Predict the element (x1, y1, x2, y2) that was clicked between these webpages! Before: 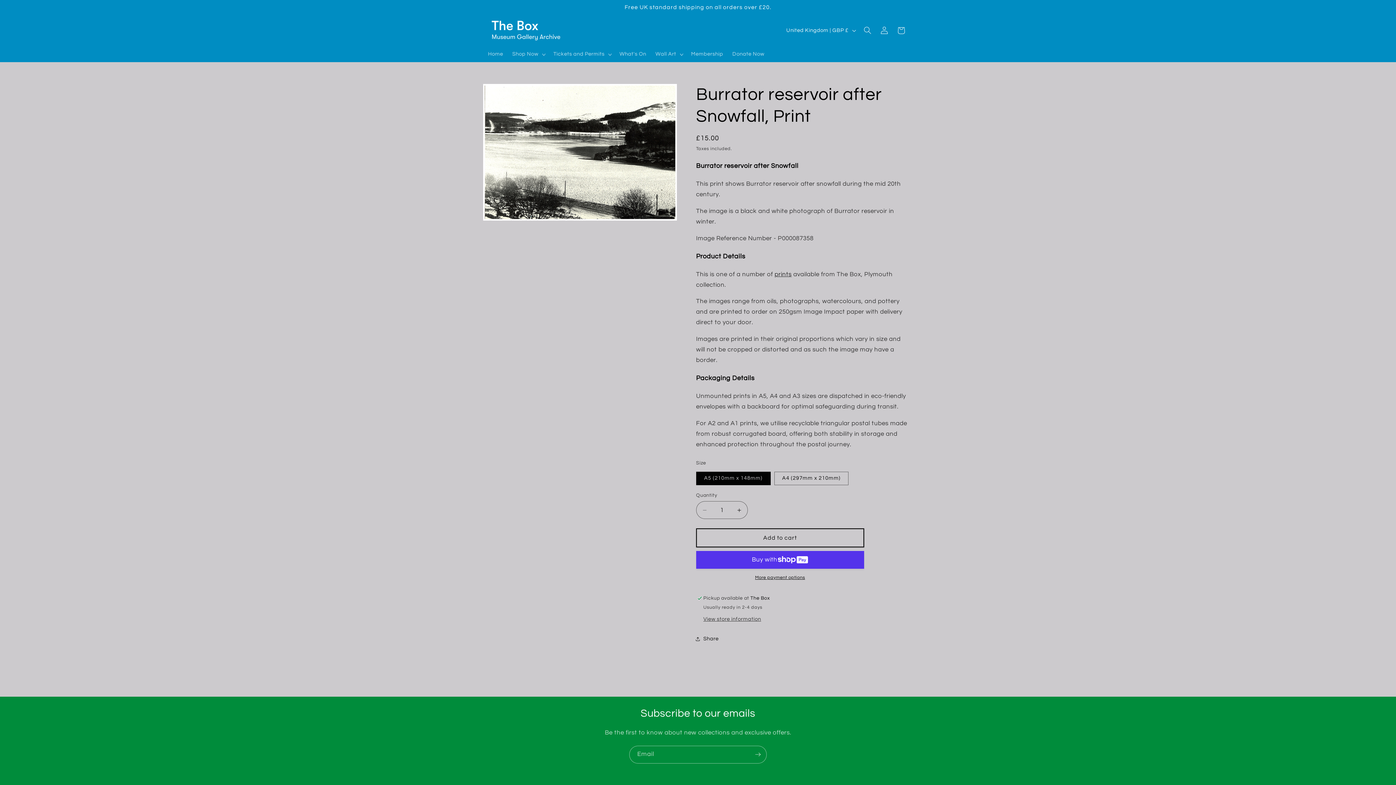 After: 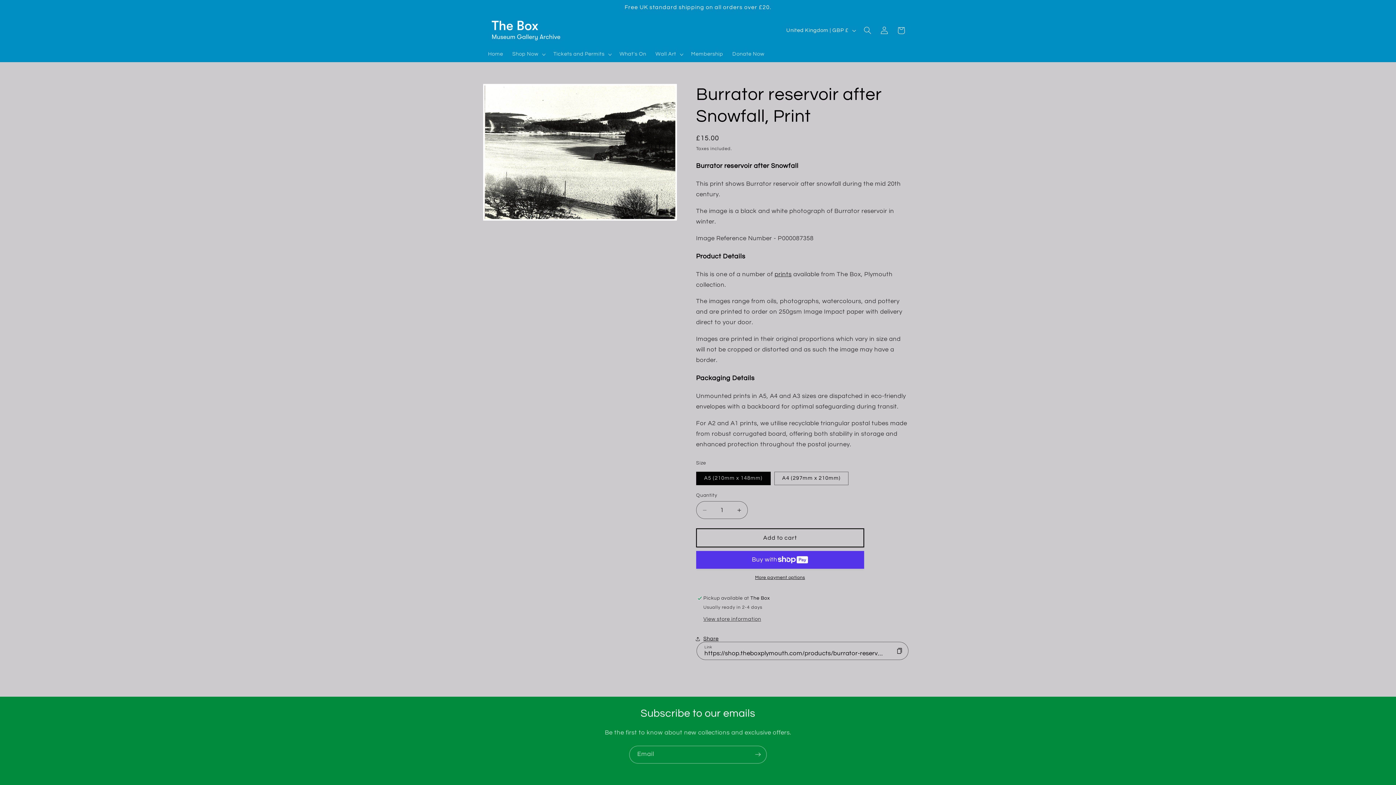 Action: bbox: (696, 630, 718, 647) label: Share